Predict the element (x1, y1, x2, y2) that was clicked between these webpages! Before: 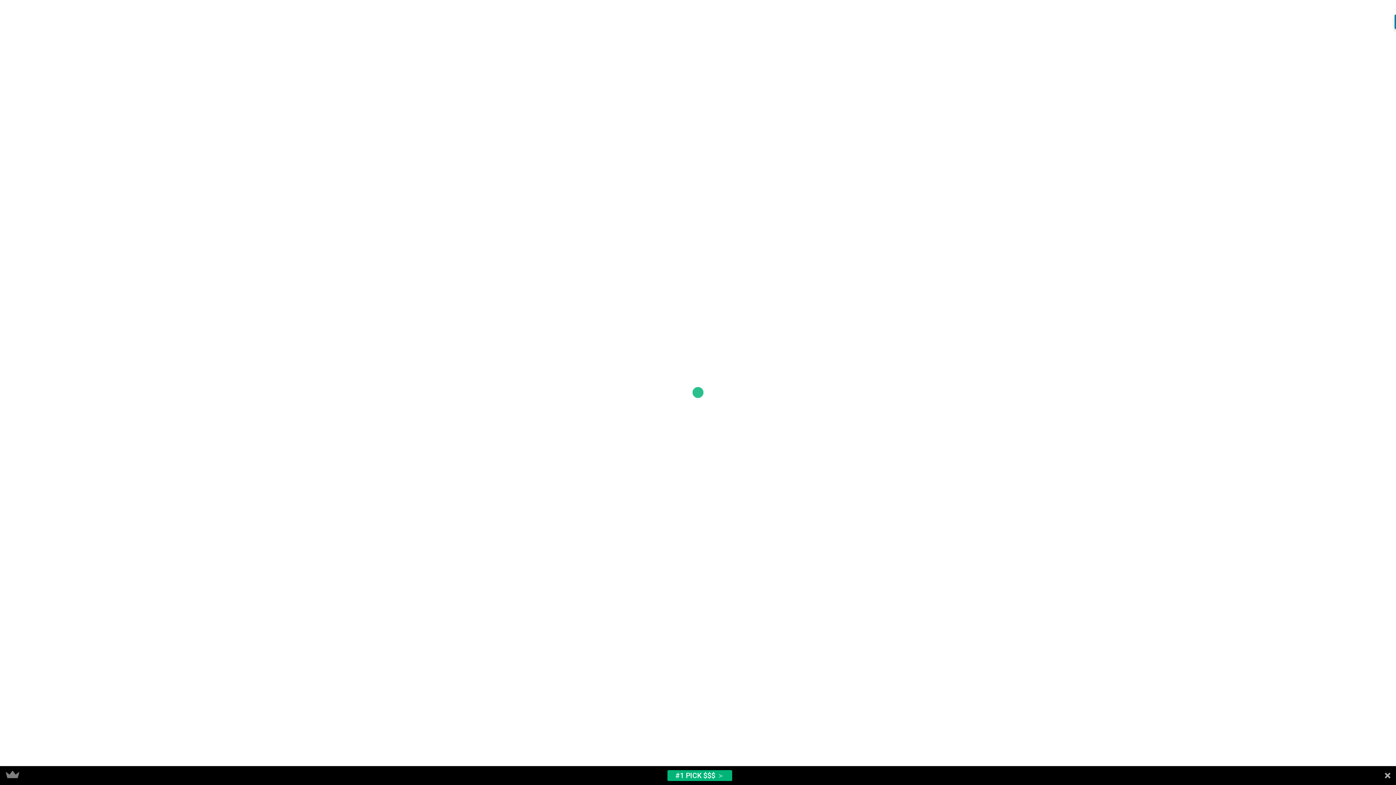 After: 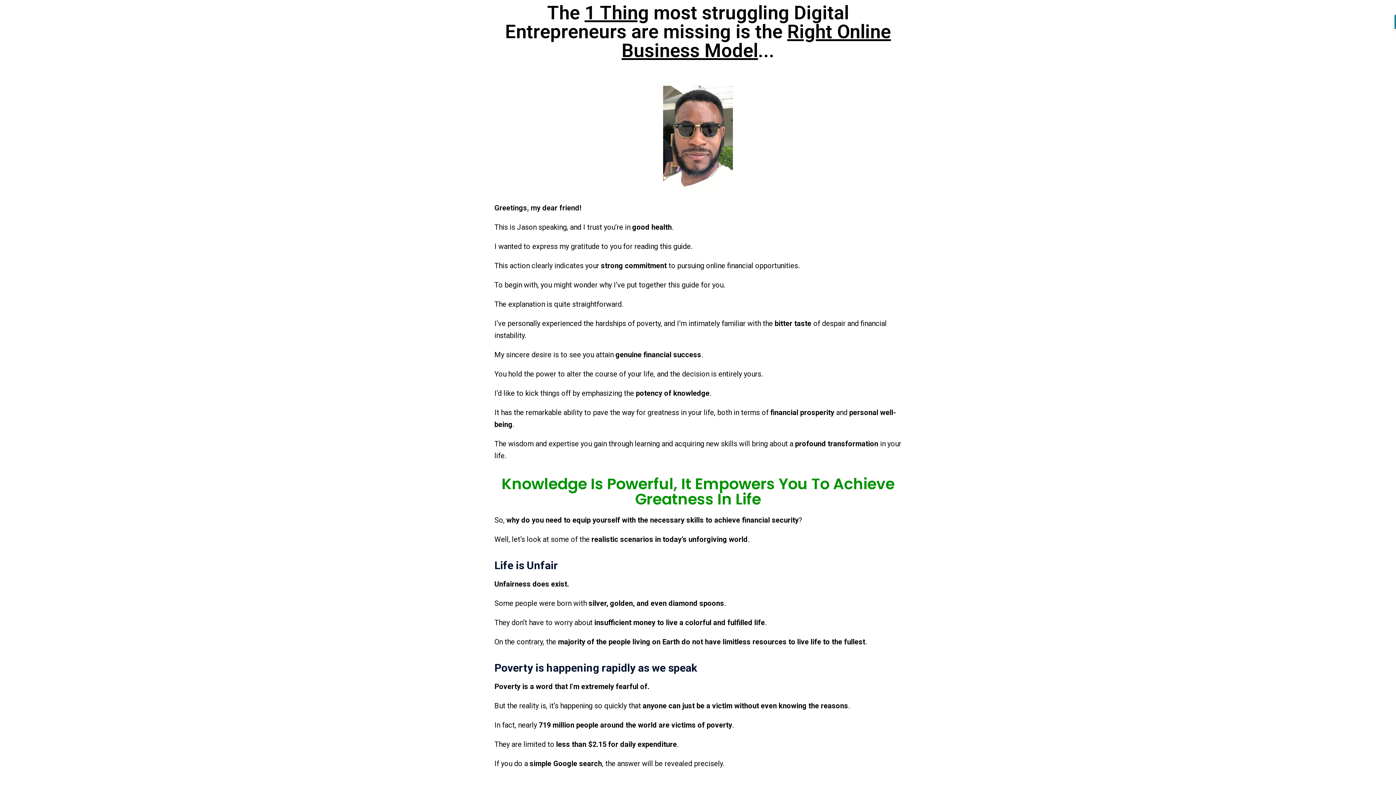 Action: label: #1 PICK $$$ ＞ bbox: (0, 766, 1396, 785)